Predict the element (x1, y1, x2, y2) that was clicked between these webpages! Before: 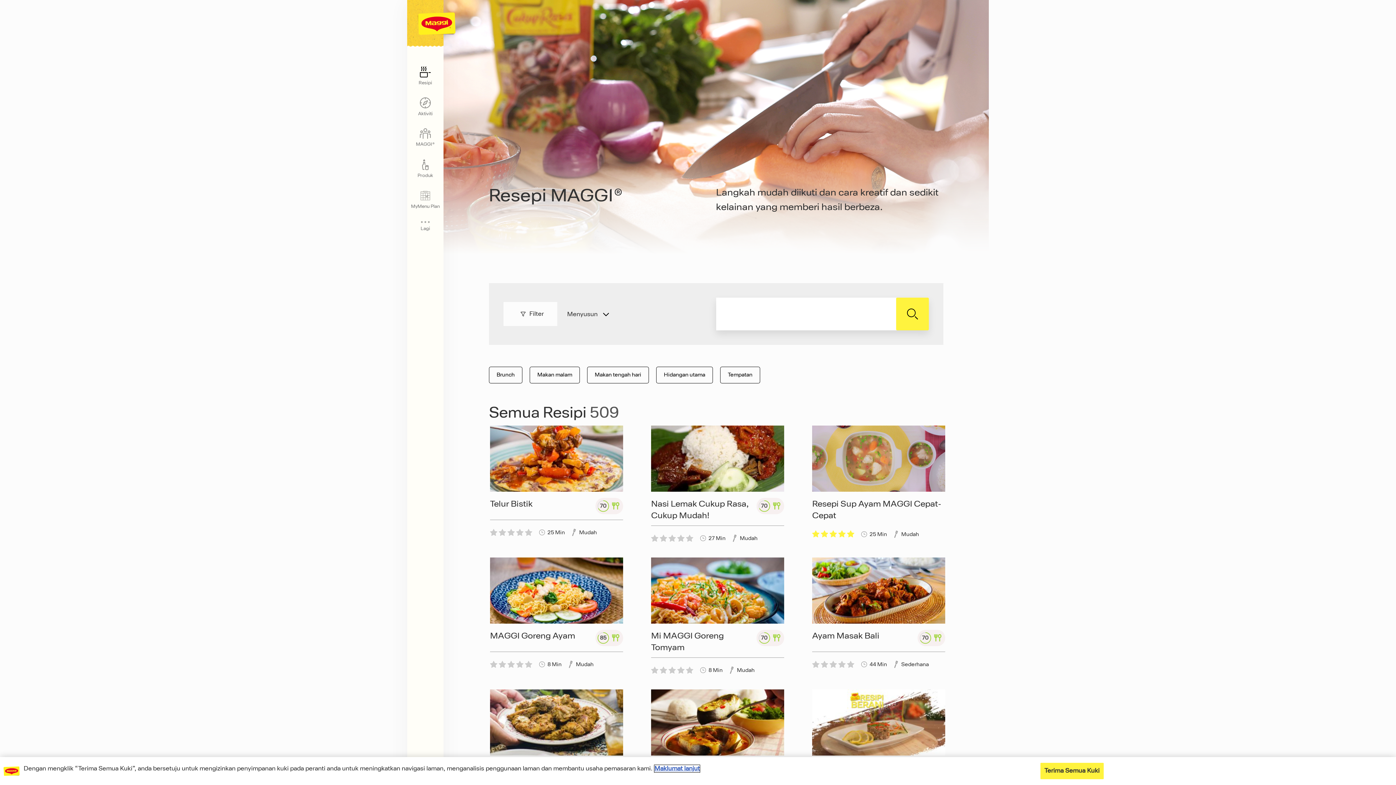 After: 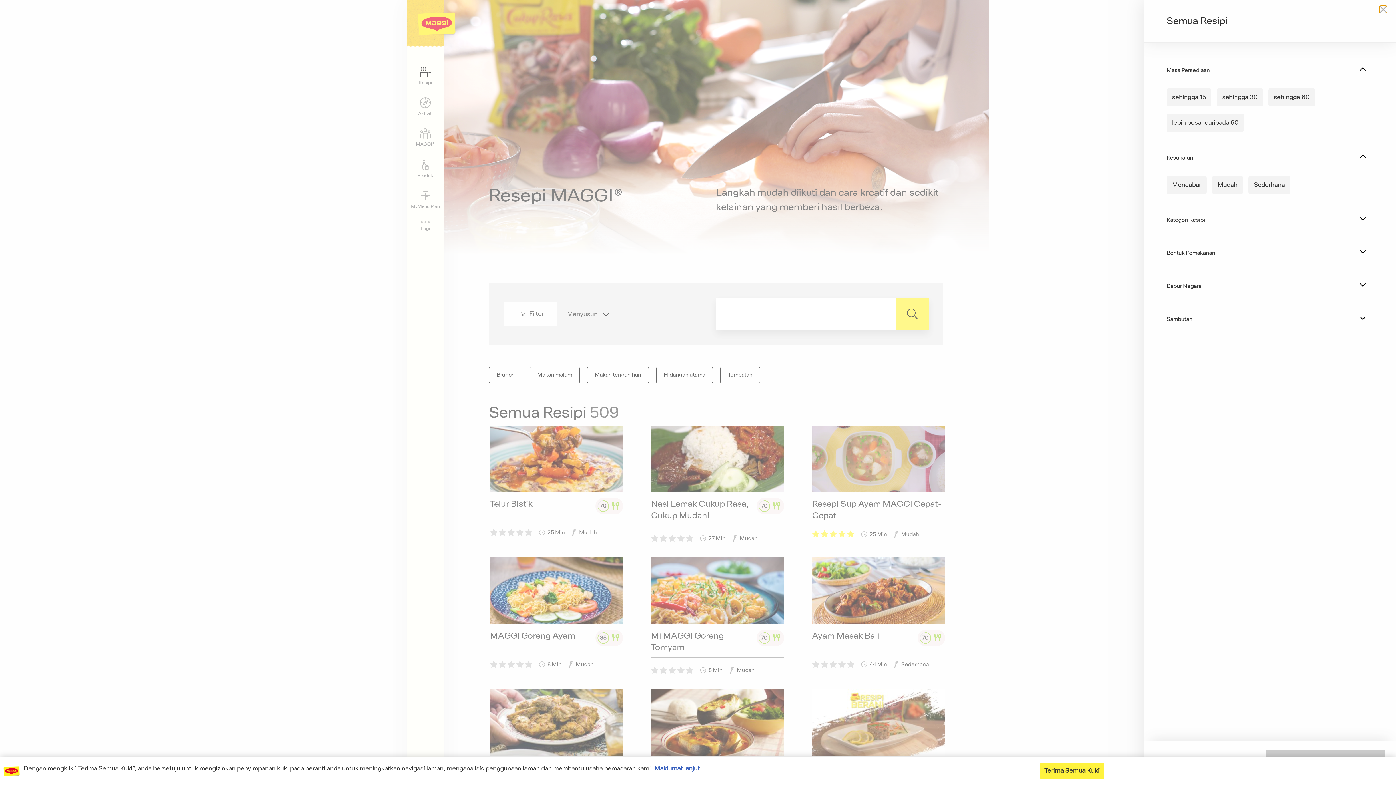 Action: bbox: (503, 302, 557, 326) label: choose filters